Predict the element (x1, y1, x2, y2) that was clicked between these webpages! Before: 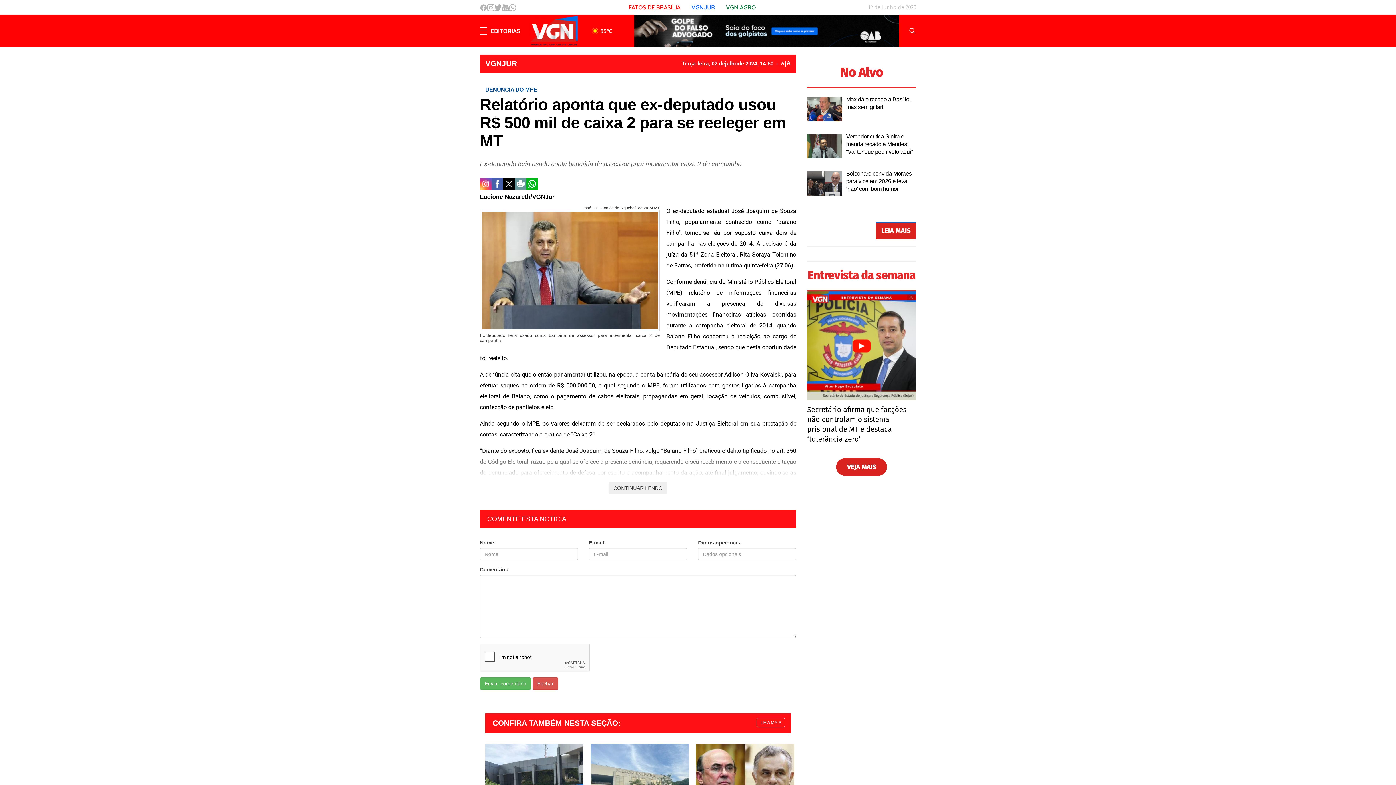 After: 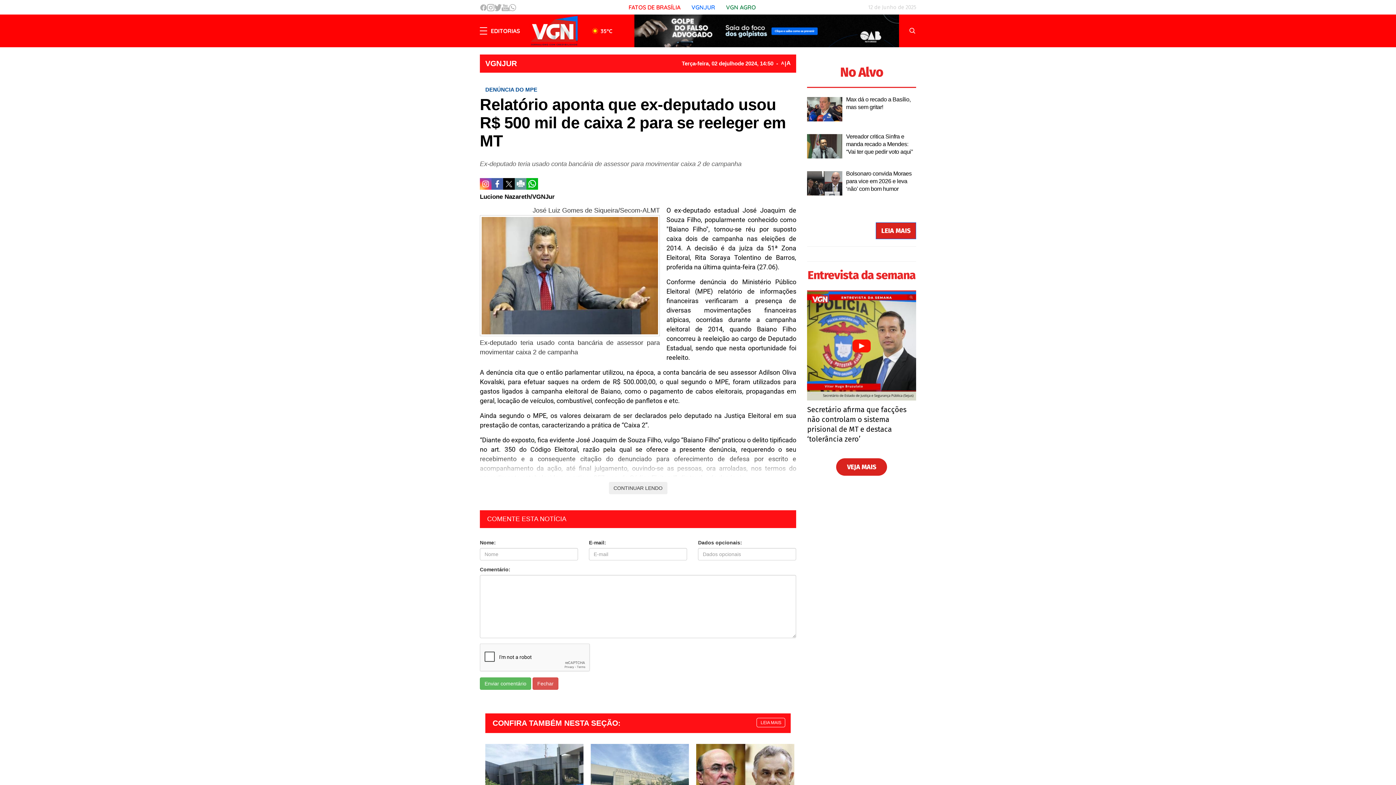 Action: label: A bbox: (604, 76, 608, 84)